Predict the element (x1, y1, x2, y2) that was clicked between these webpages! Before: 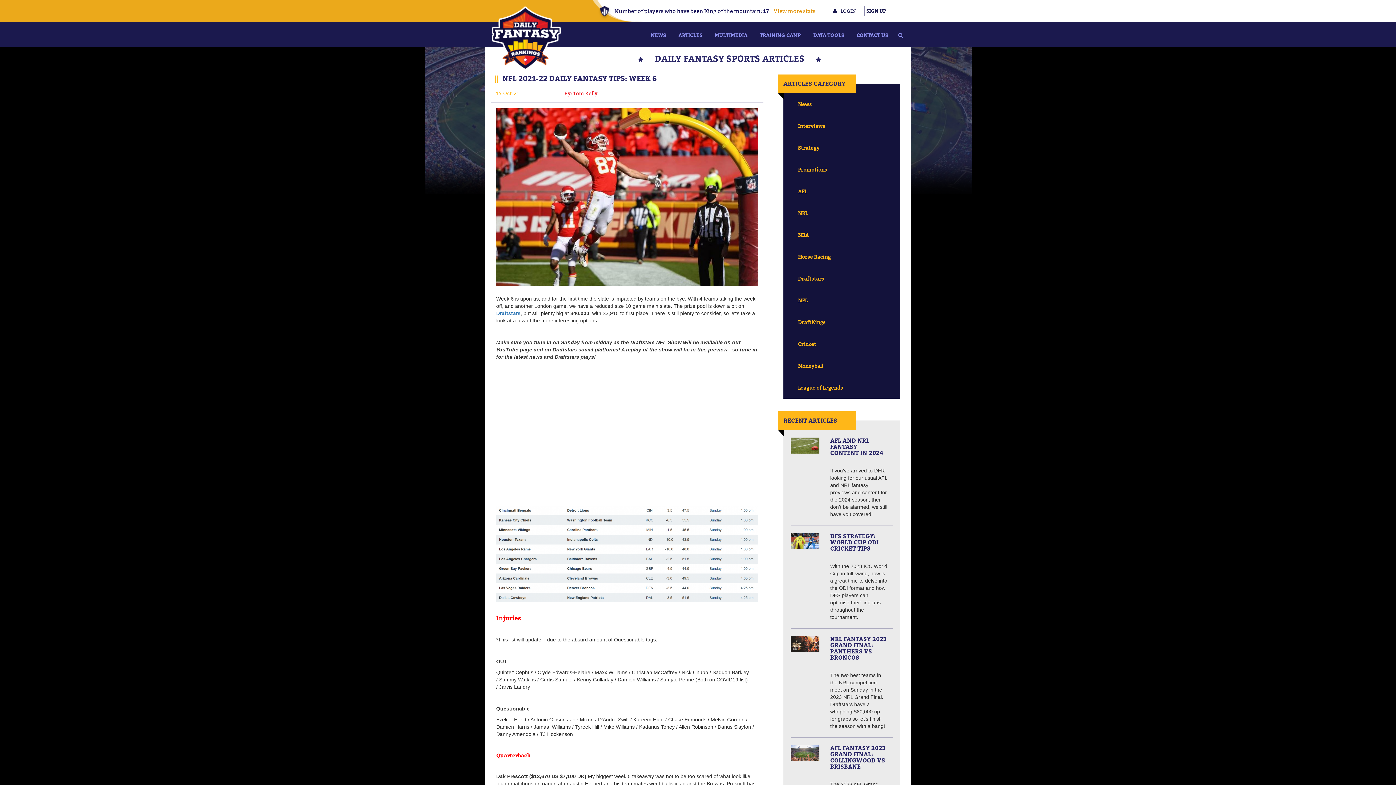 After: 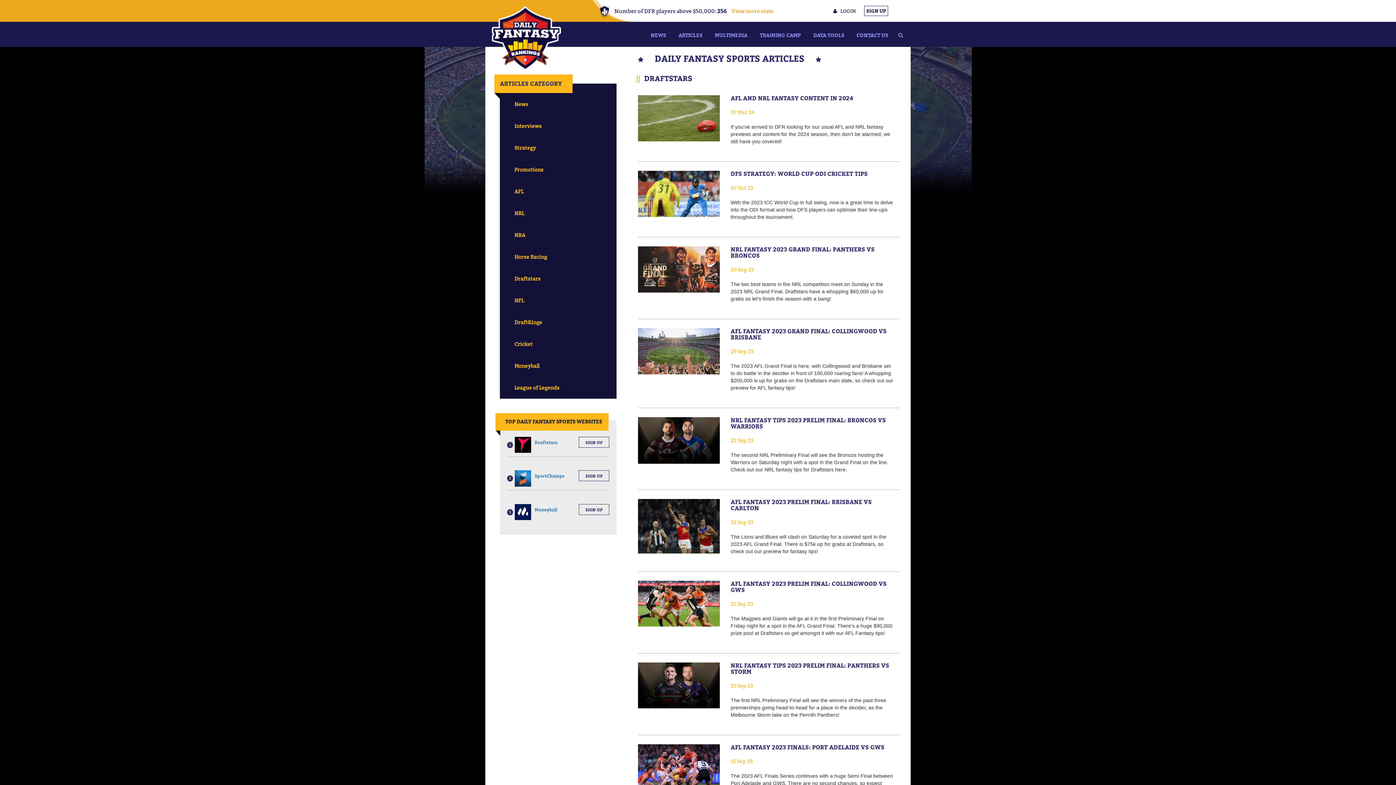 Action: bbox: (783, 268, 900, 289) label: Draftstars